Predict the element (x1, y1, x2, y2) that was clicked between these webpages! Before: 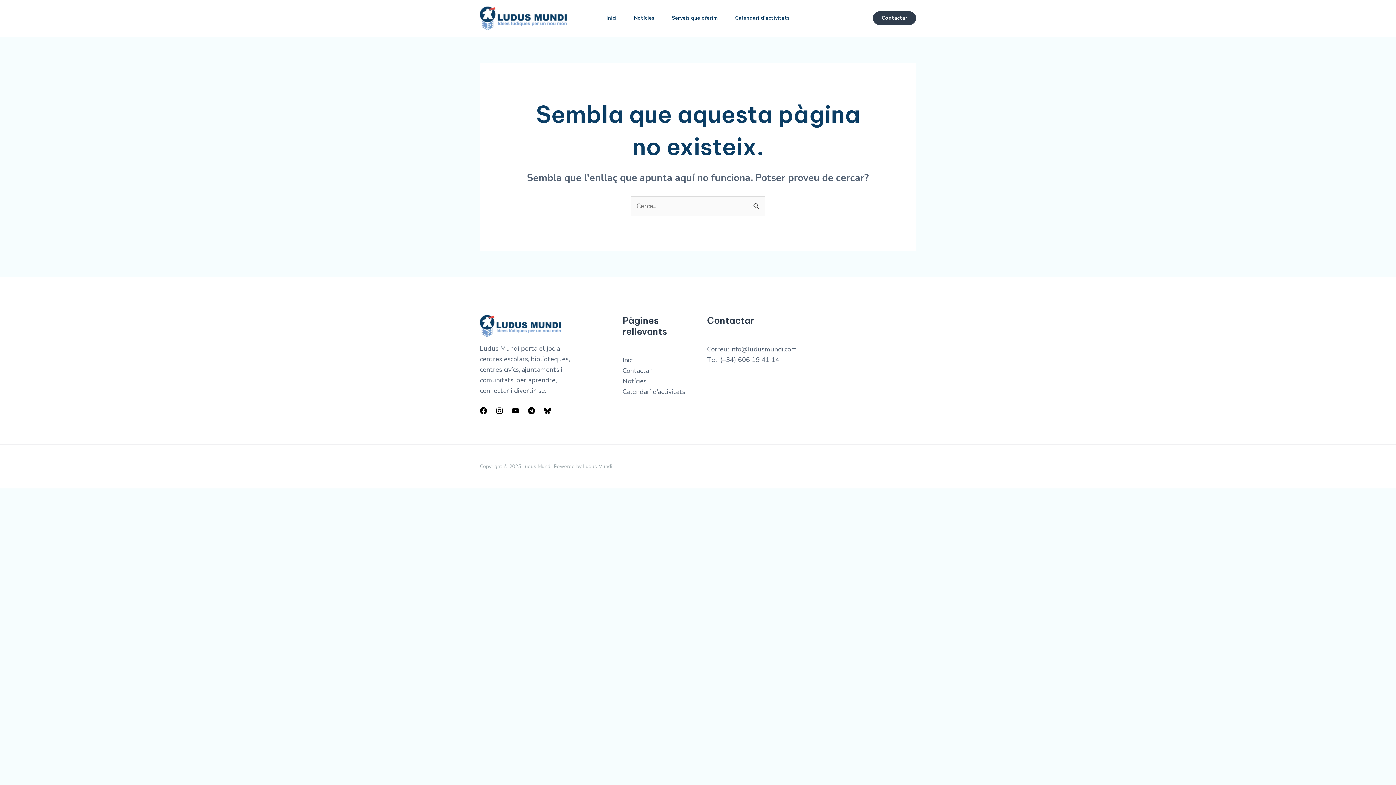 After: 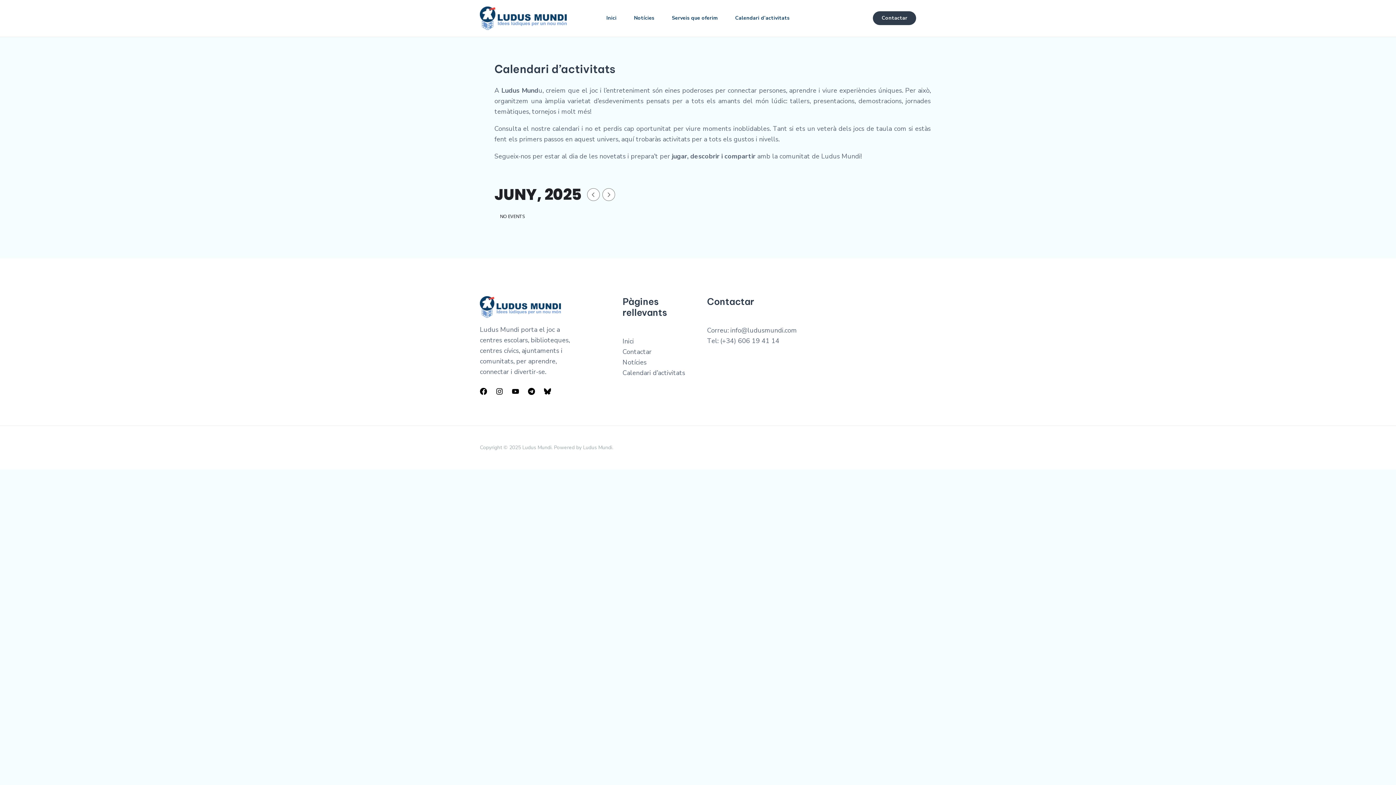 Action: label: Calendari d’activitats bbox: (622, 387, 685, 396)